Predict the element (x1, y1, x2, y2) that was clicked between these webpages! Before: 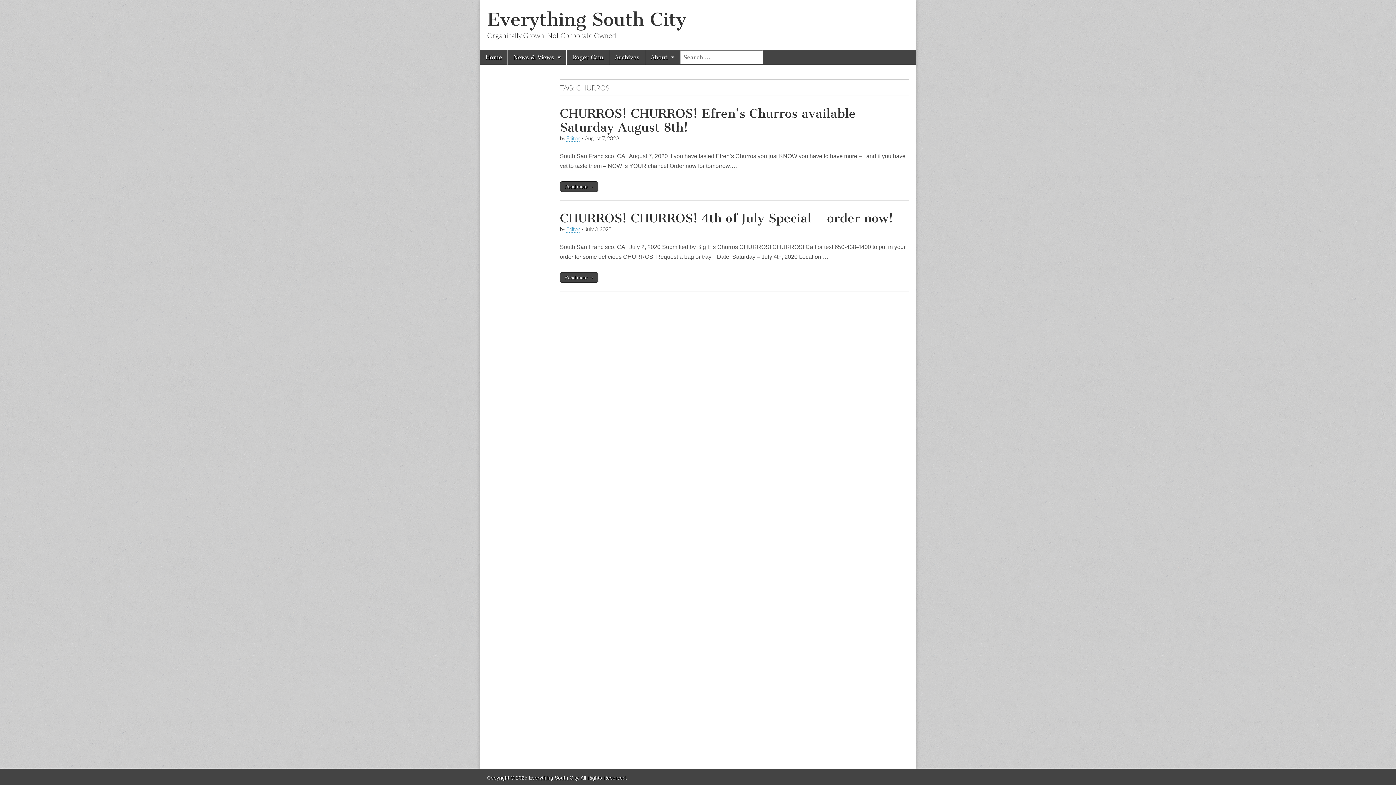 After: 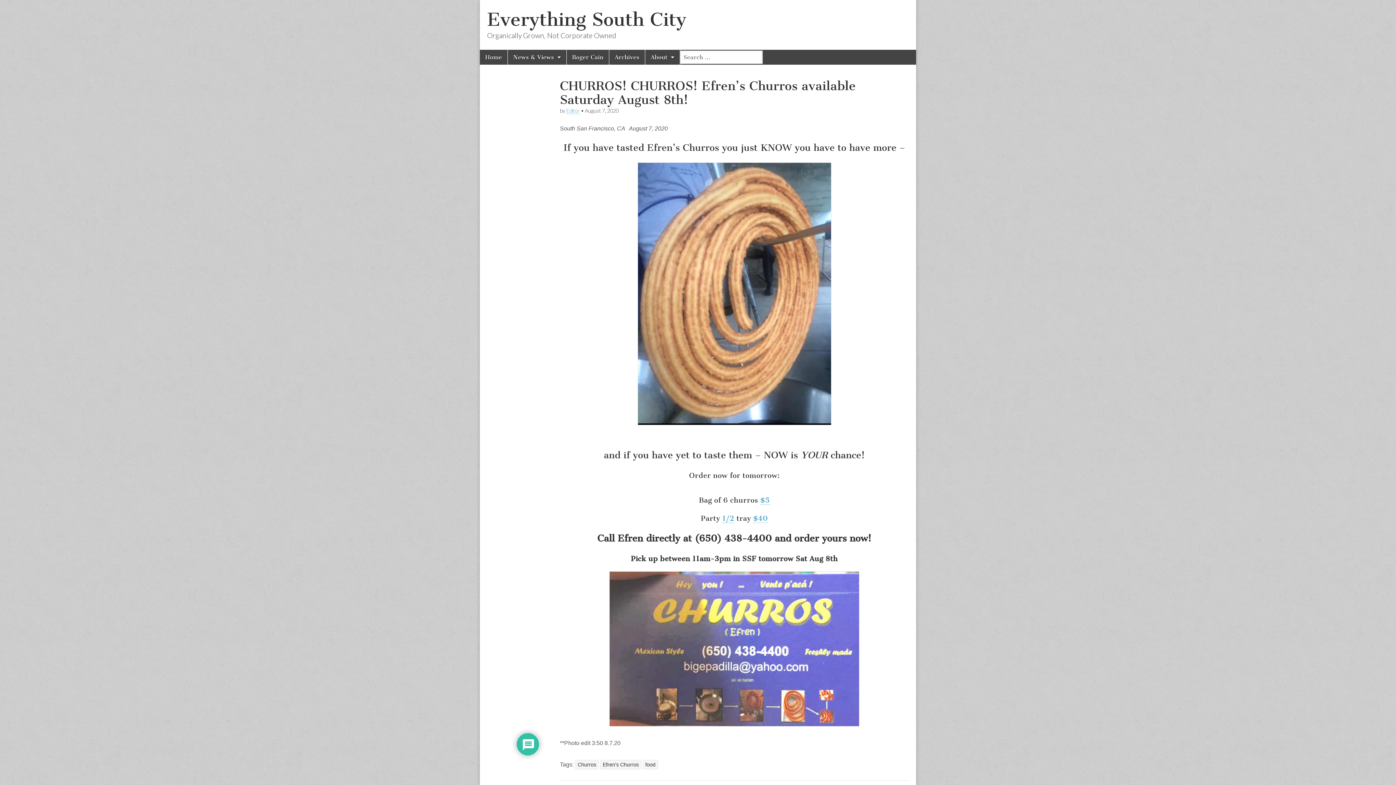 Action: label: CHURROS! CHURROS! Efren’s Churros available Saturday August 8th! bbox: (560, 106, 856, 134)